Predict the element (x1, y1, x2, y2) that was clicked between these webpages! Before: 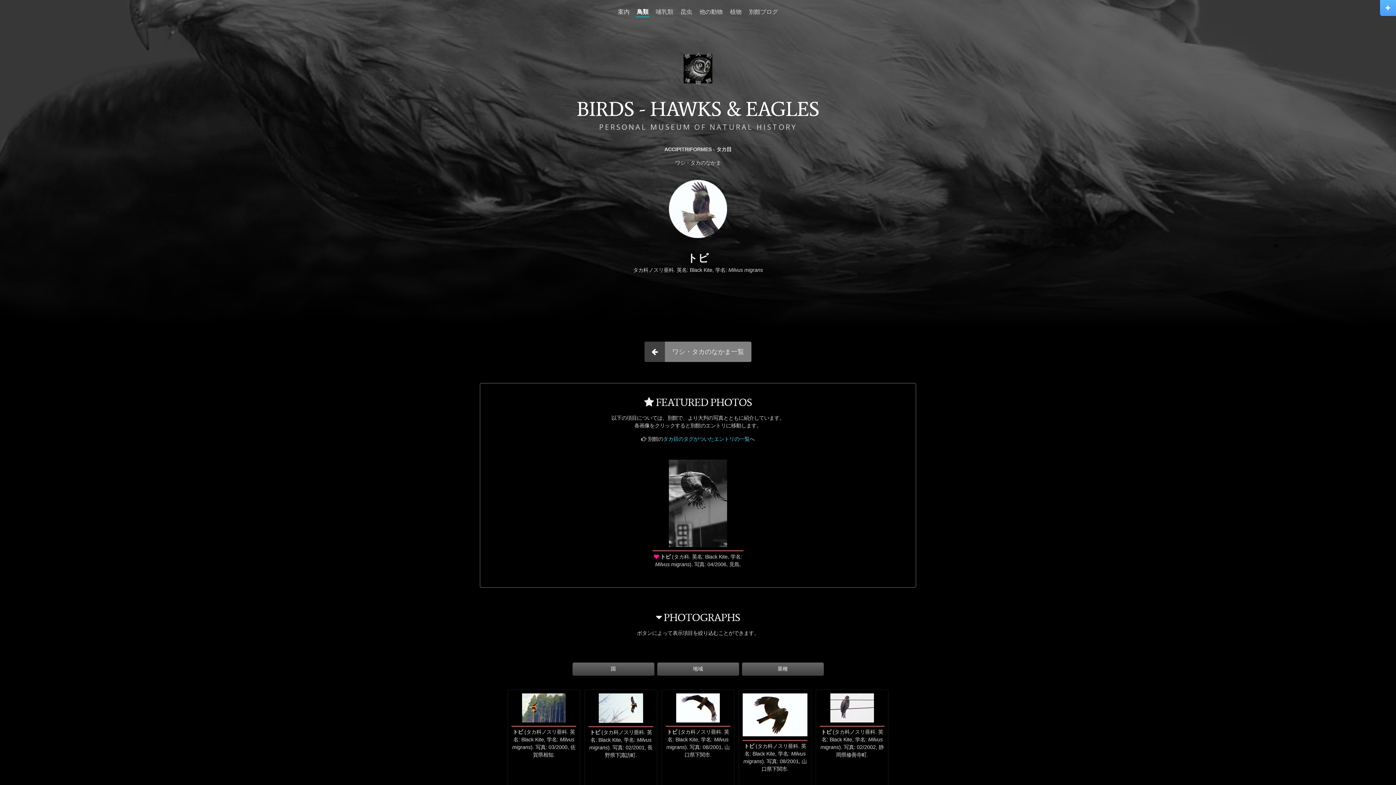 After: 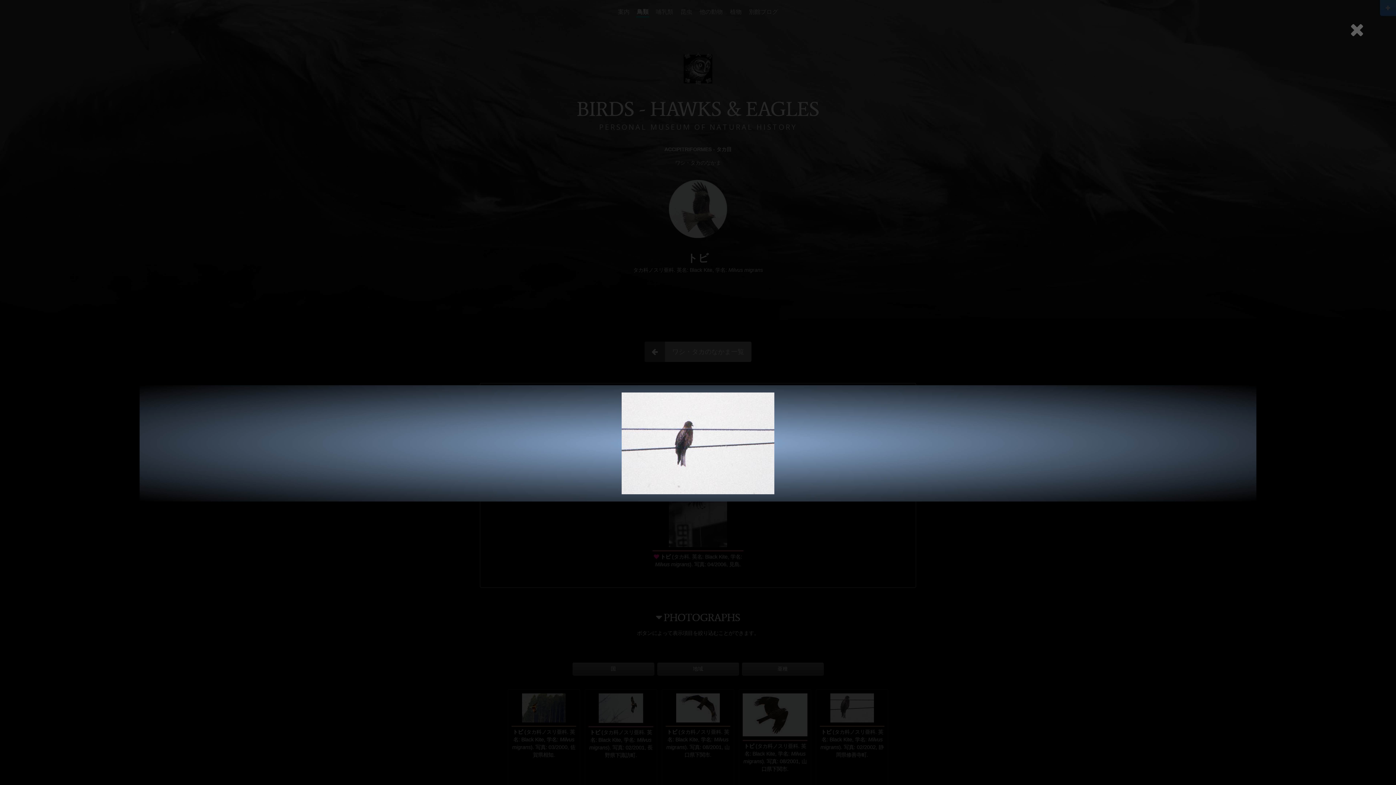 Action: bbox: (820, 693, 884, 759)